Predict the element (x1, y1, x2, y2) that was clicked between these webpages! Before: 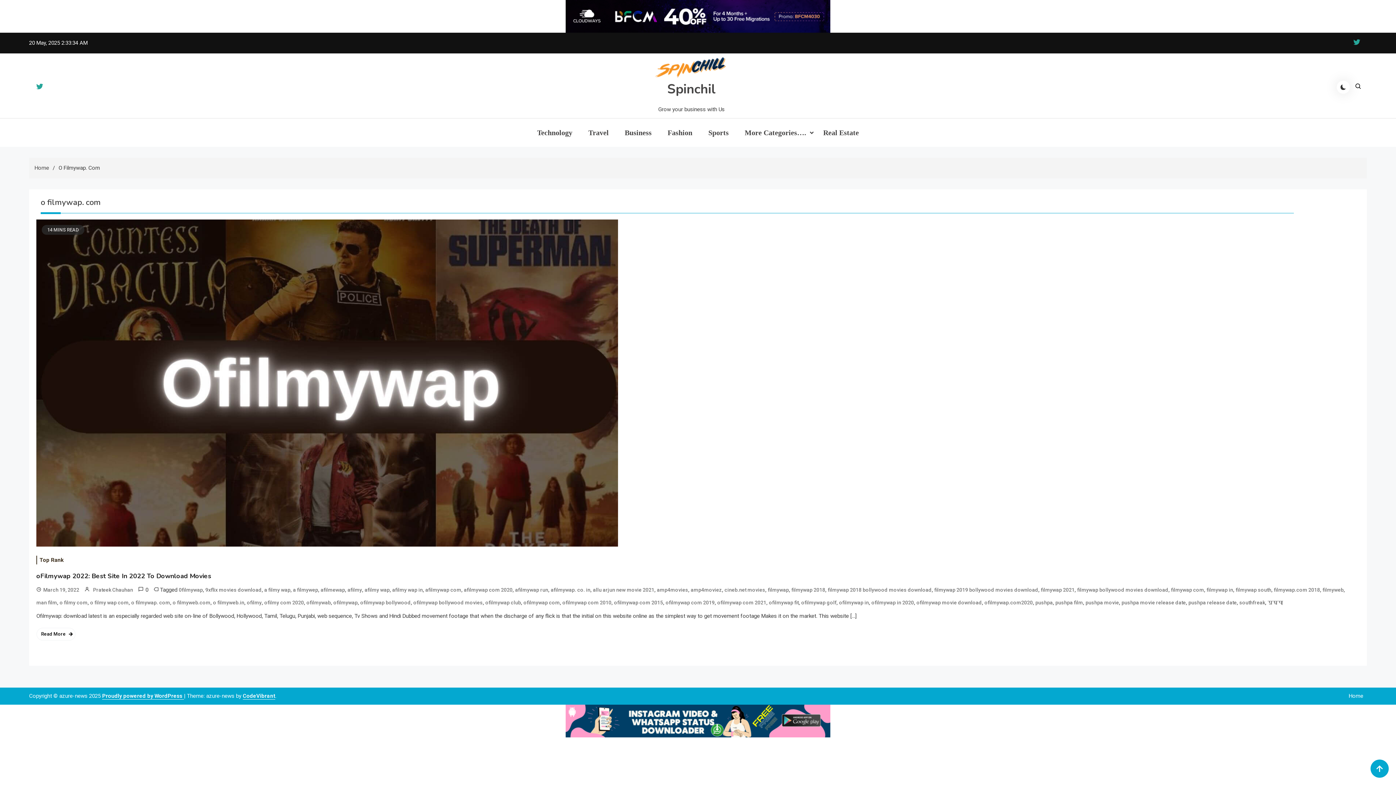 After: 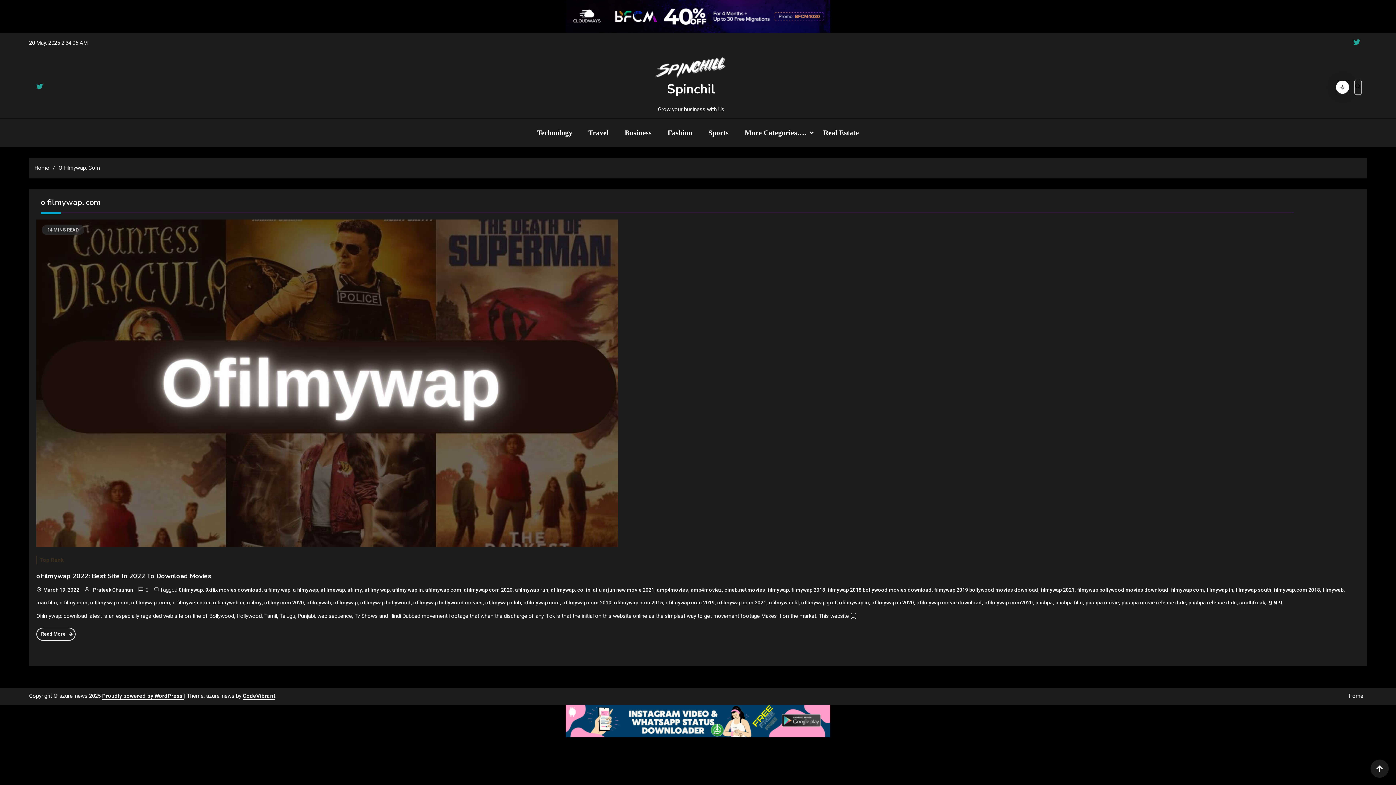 Action: label: site mode button bbox: (1337, 80, 1350, 93)